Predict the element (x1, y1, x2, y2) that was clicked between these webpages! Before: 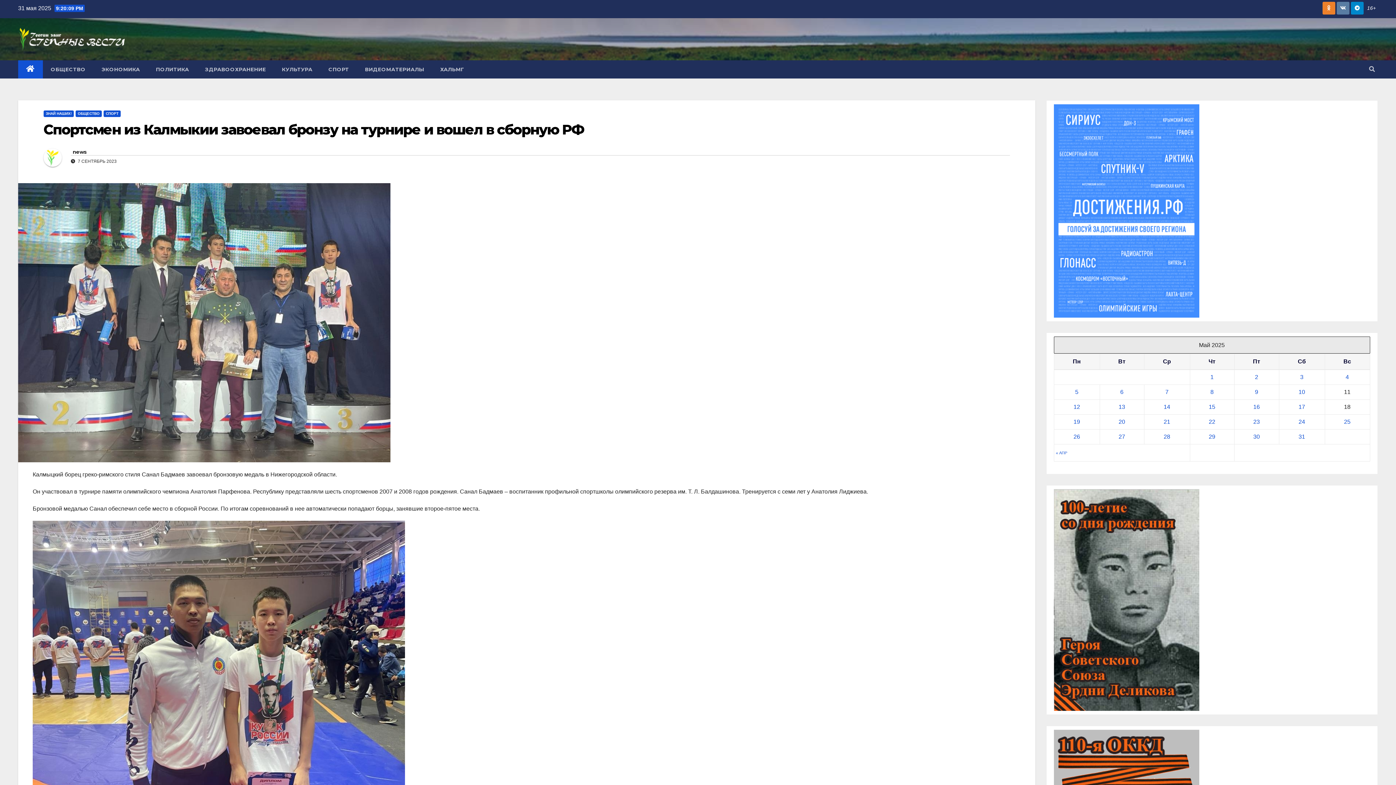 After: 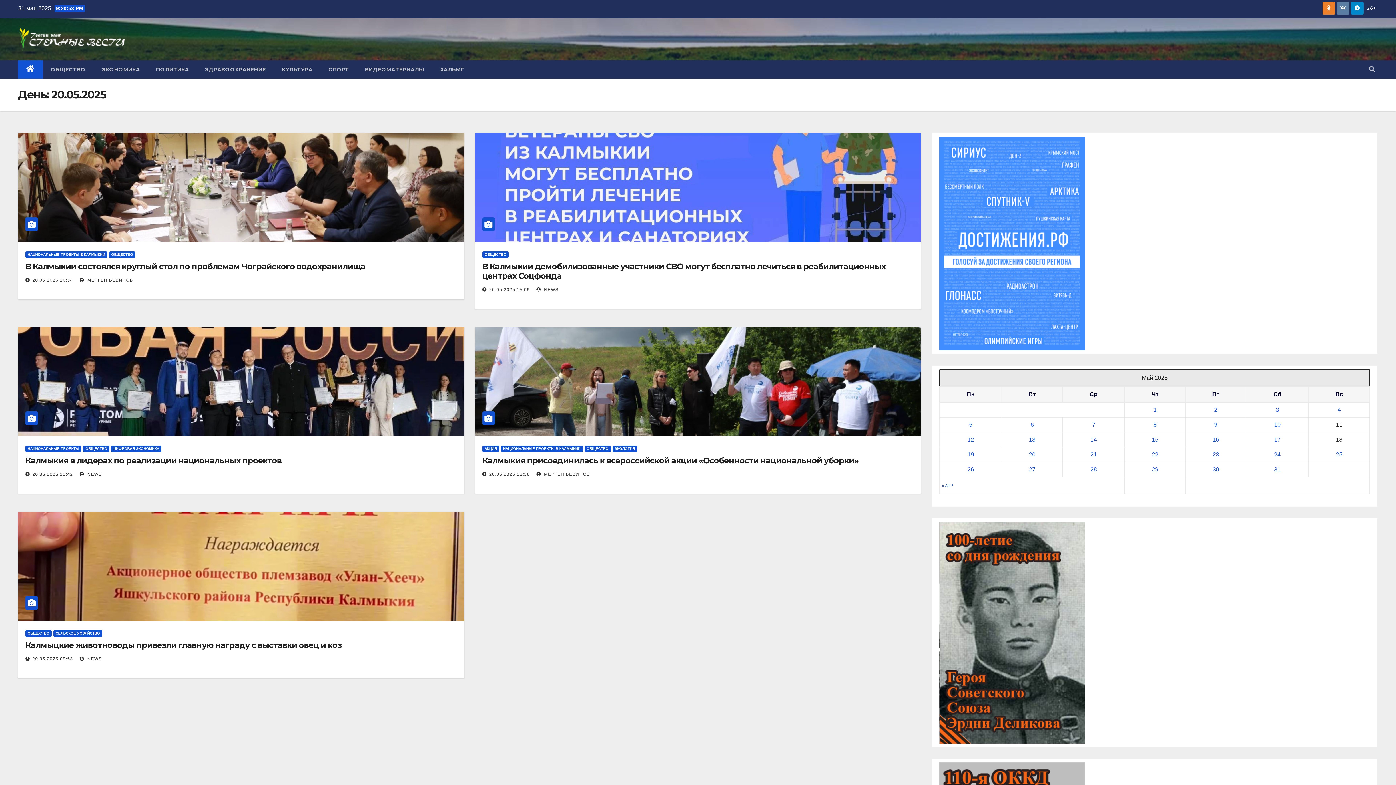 Action: label: Записи, опубликованные 20.05.2025 bbox: (1118, 418, 1125, 425)